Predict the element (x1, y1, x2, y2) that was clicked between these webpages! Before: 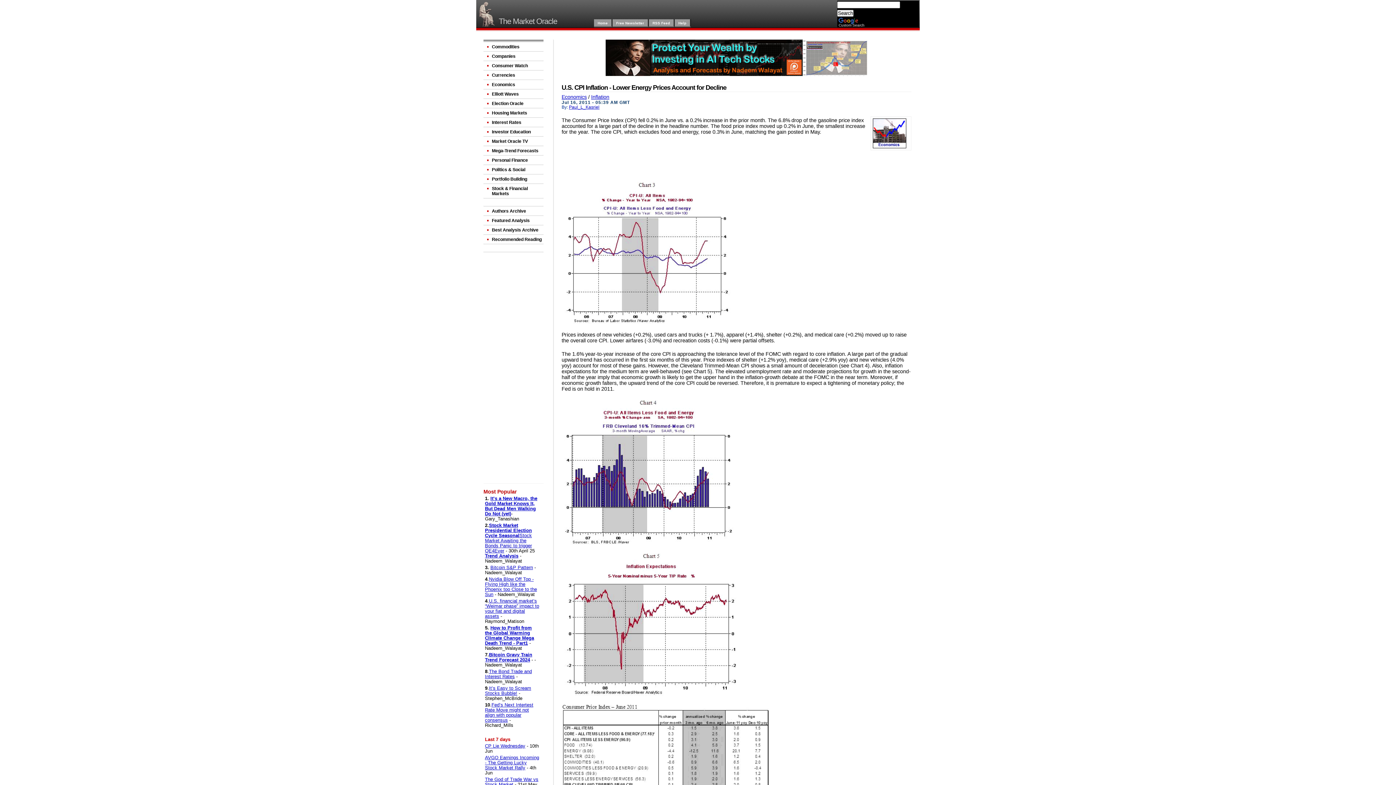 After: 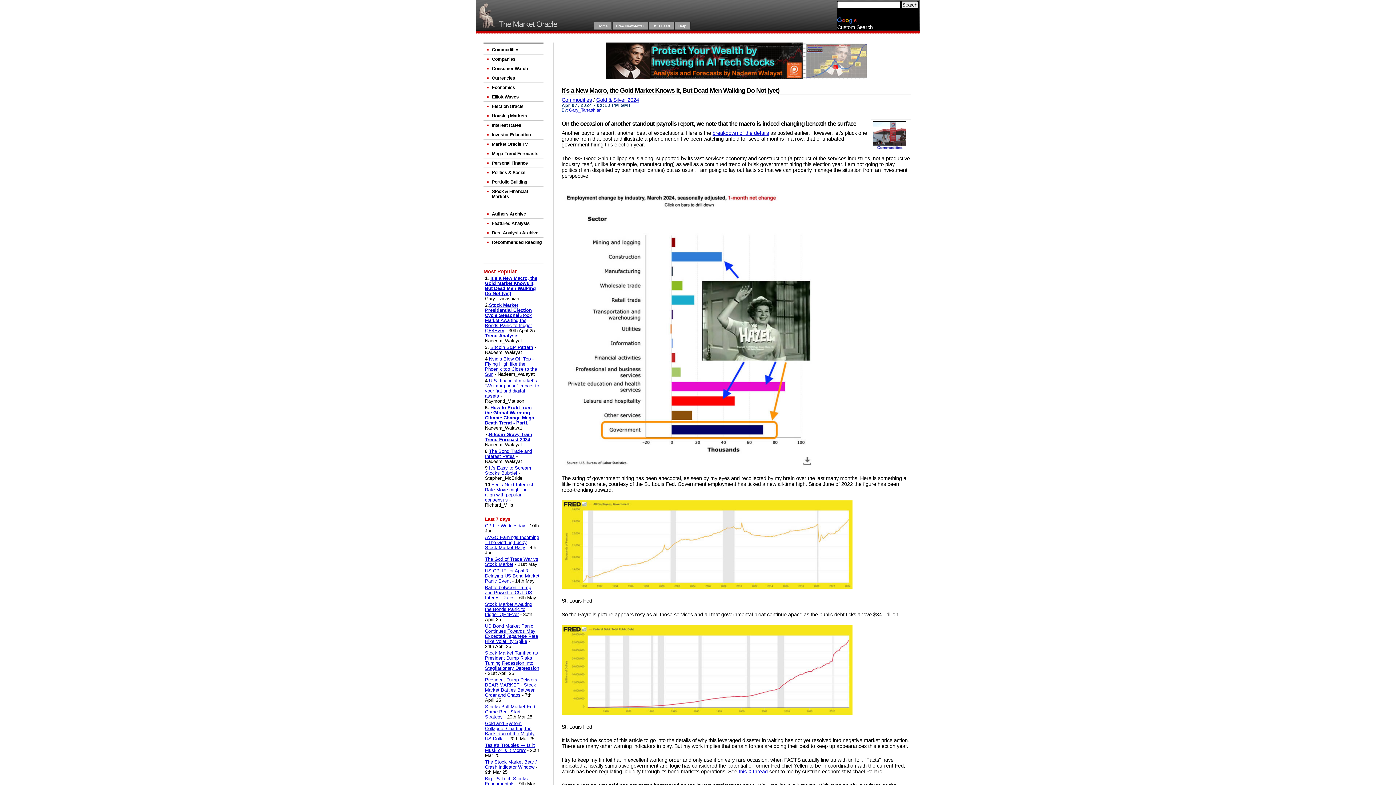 Action: bbox: (485, 496, 537, 516) label: It’s a New Macro, the Gold Market Knows It, But Dead Men Walking Do Not (yet)